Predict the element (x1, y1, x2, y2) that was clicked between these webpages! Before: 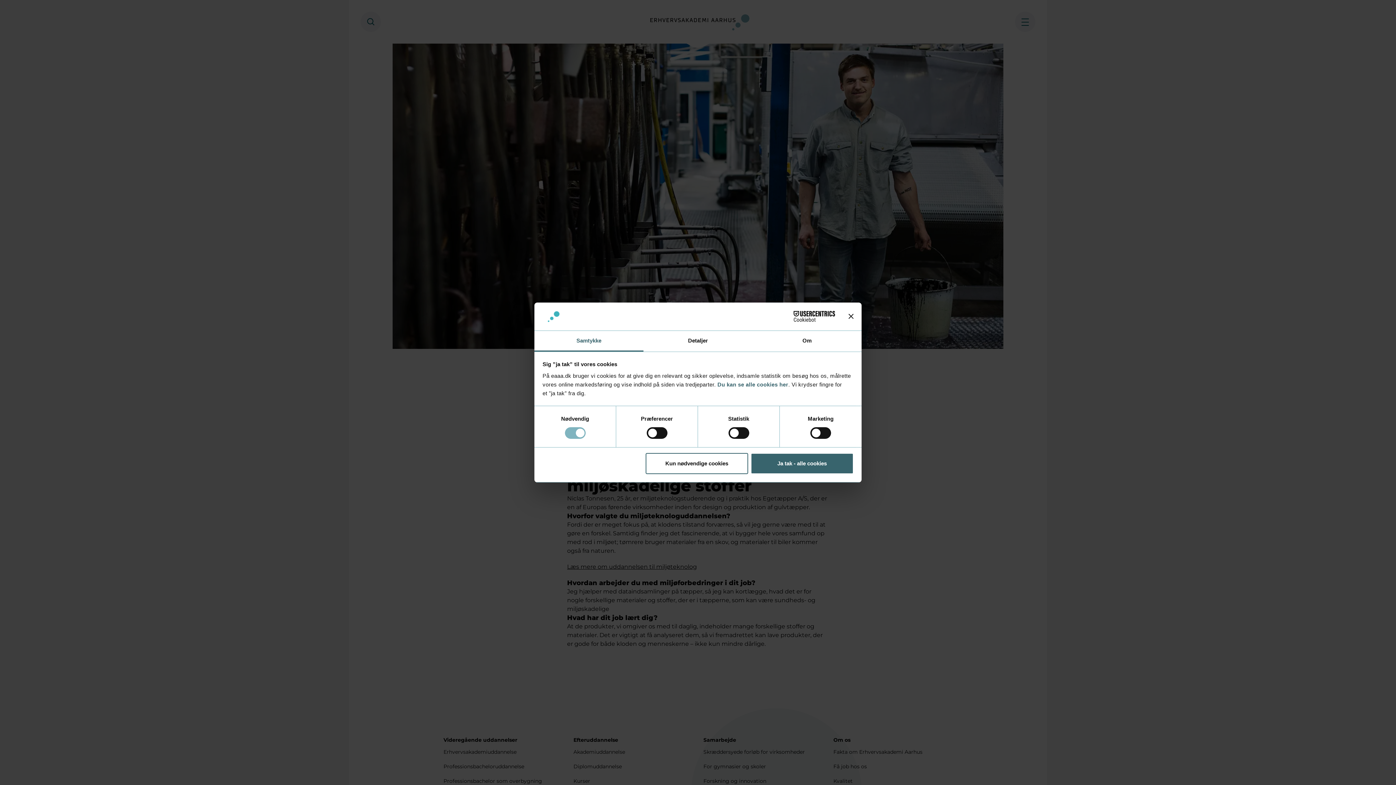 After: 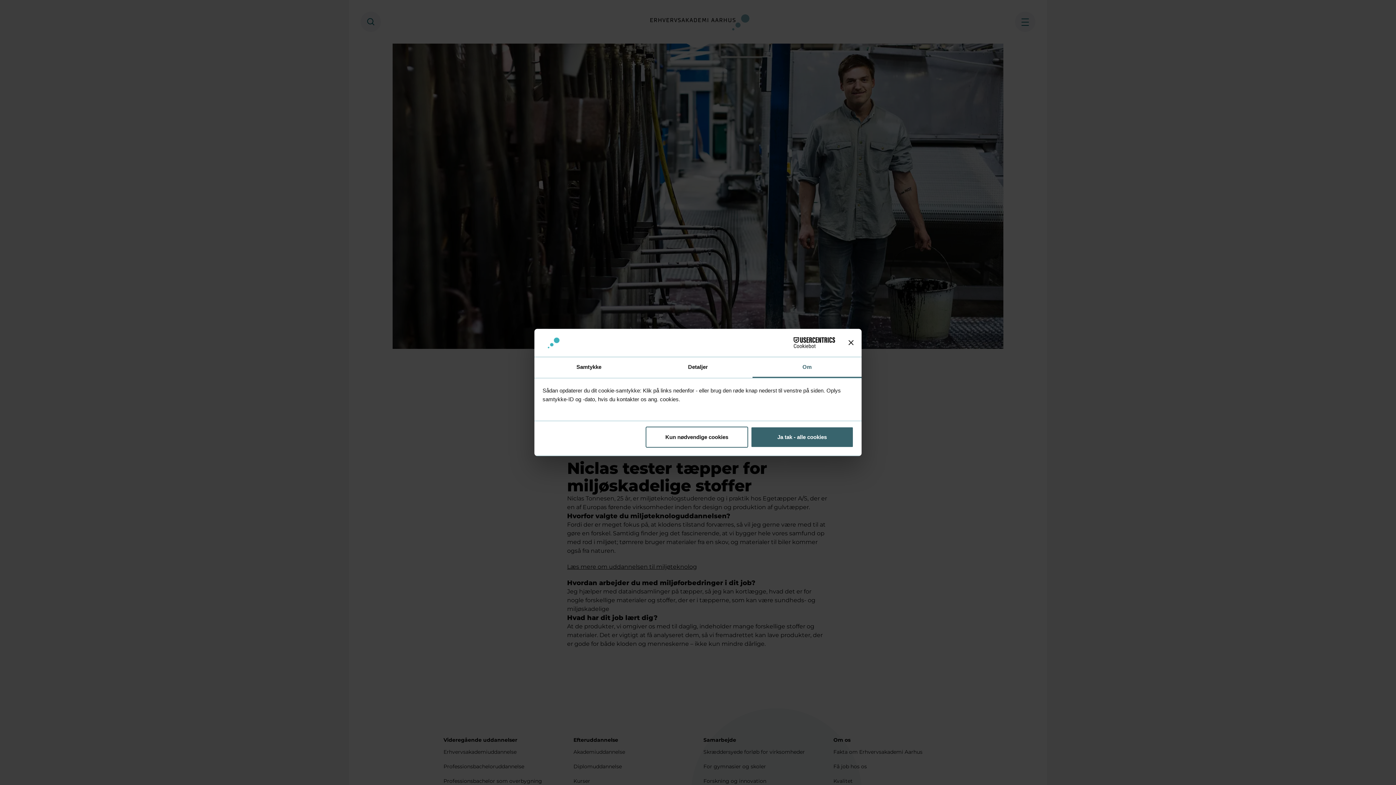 Action: bbox: (752, 331, 861, 351) label: Om